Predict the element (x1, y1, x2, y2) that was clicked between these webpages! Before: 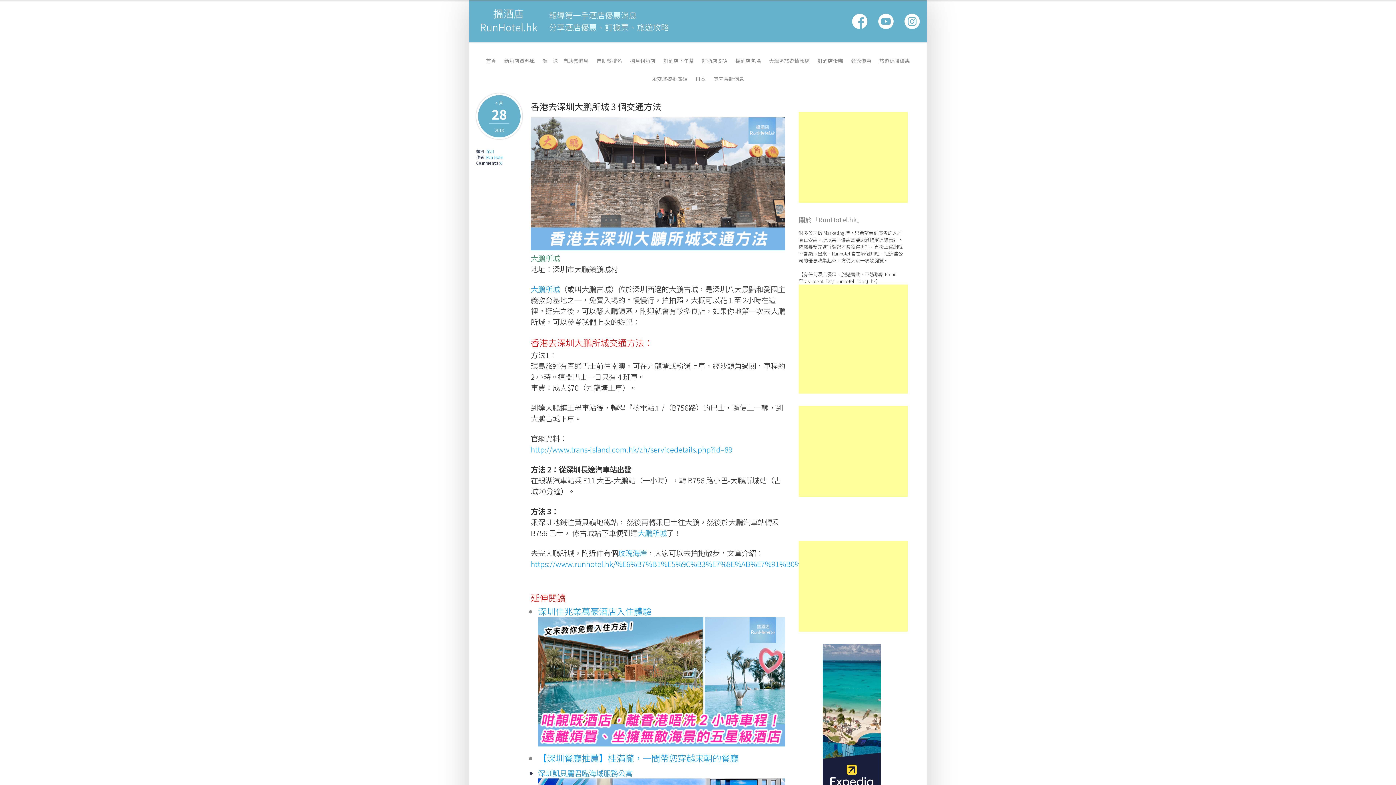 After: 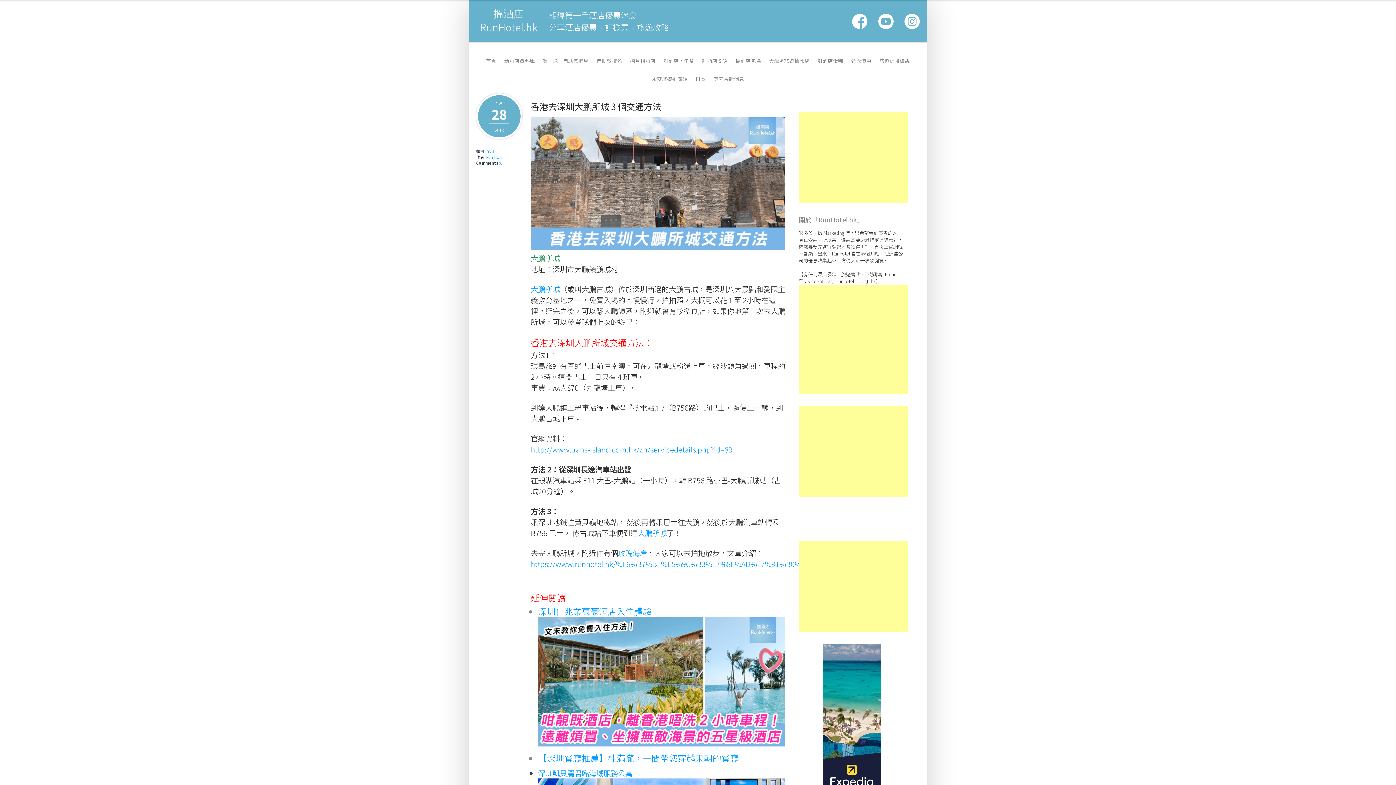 Action: label: Facebook bbox: (852, 13, 867, 29)